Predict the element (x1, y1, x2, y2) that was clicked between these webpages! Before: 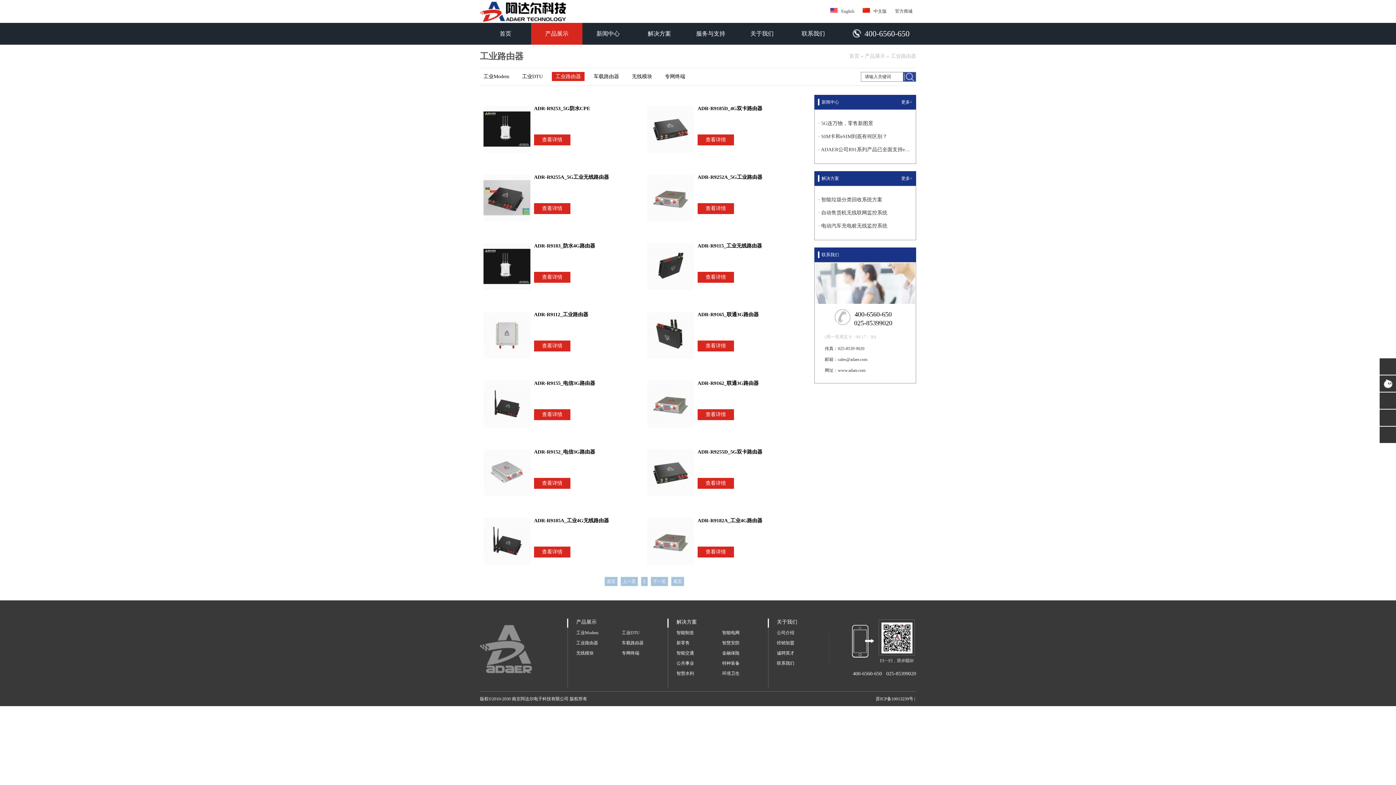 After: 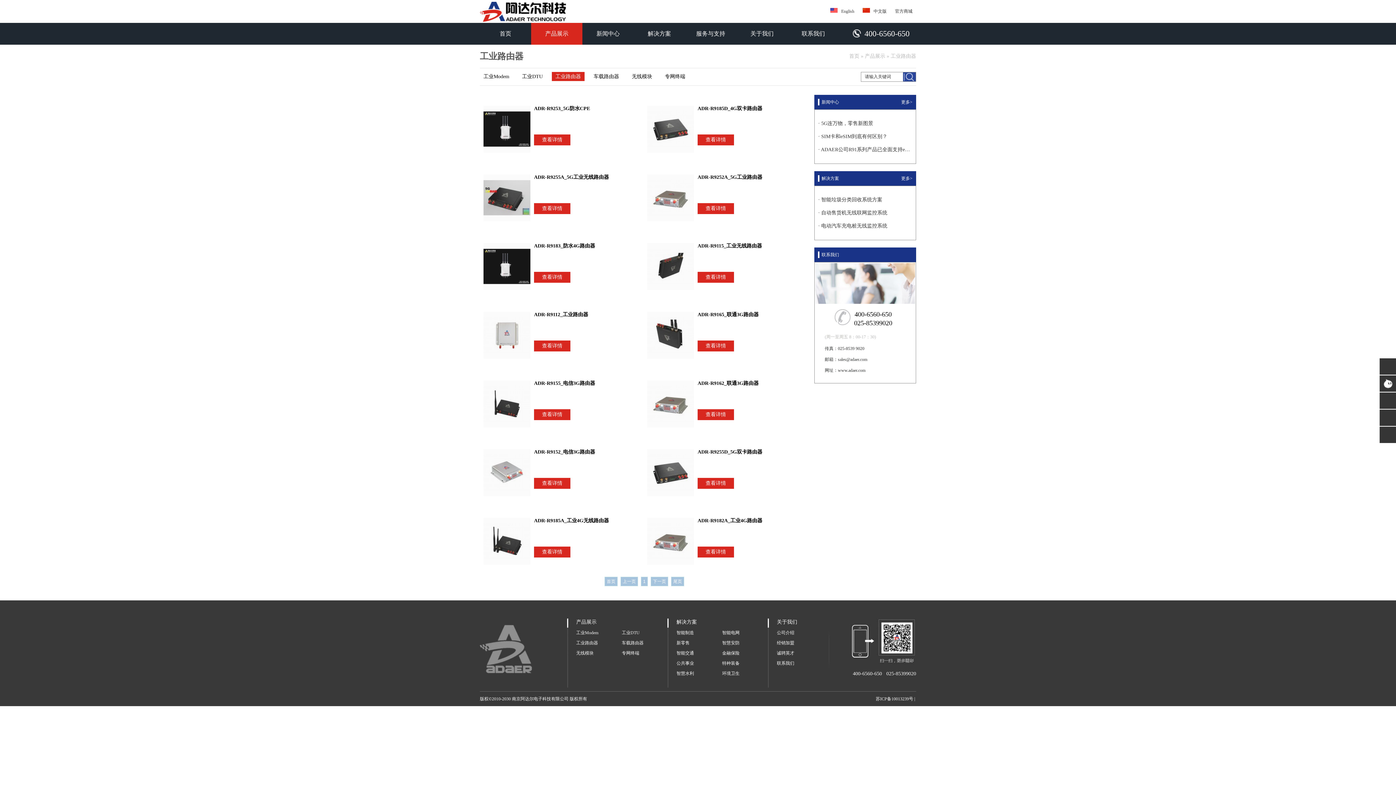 Action: bbox: (722, 661, 739, 666) label: 特种装备